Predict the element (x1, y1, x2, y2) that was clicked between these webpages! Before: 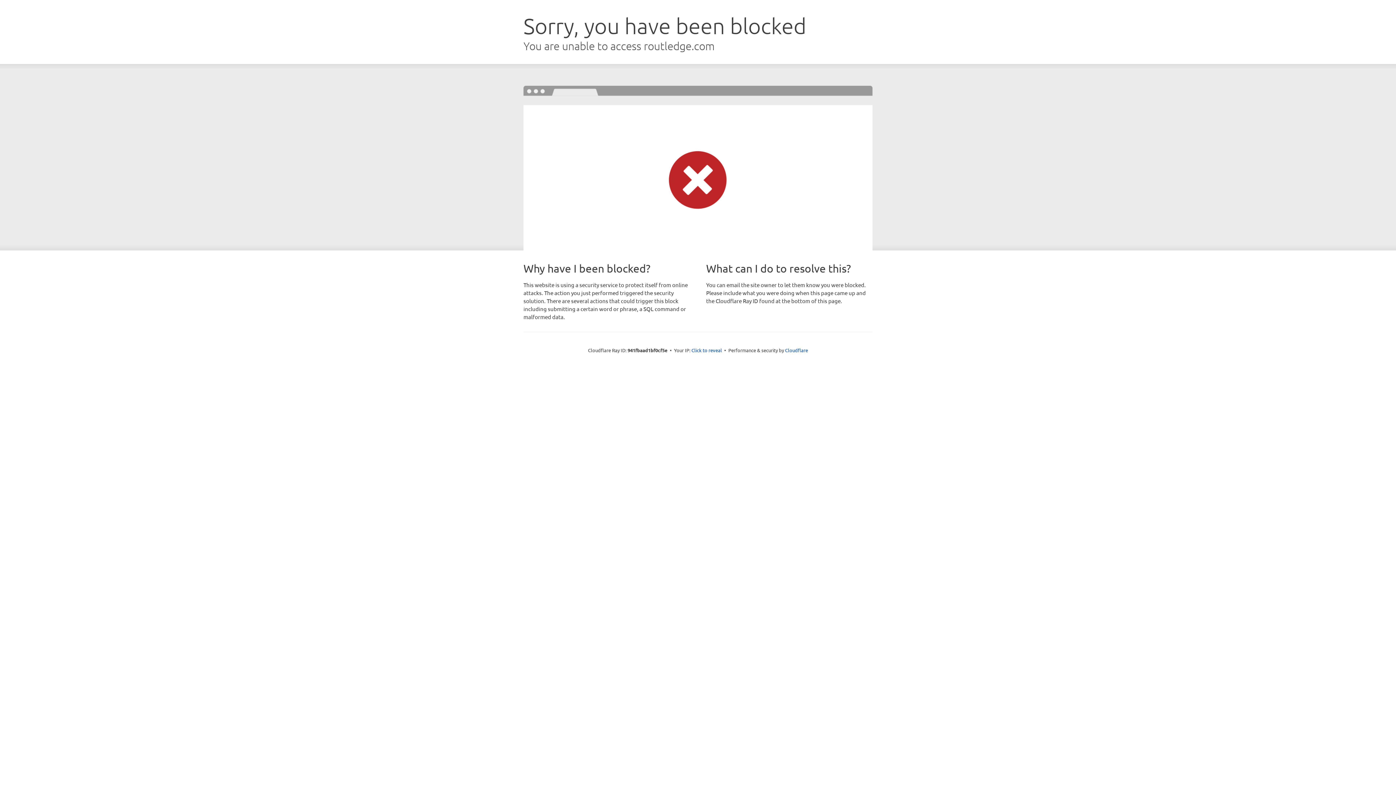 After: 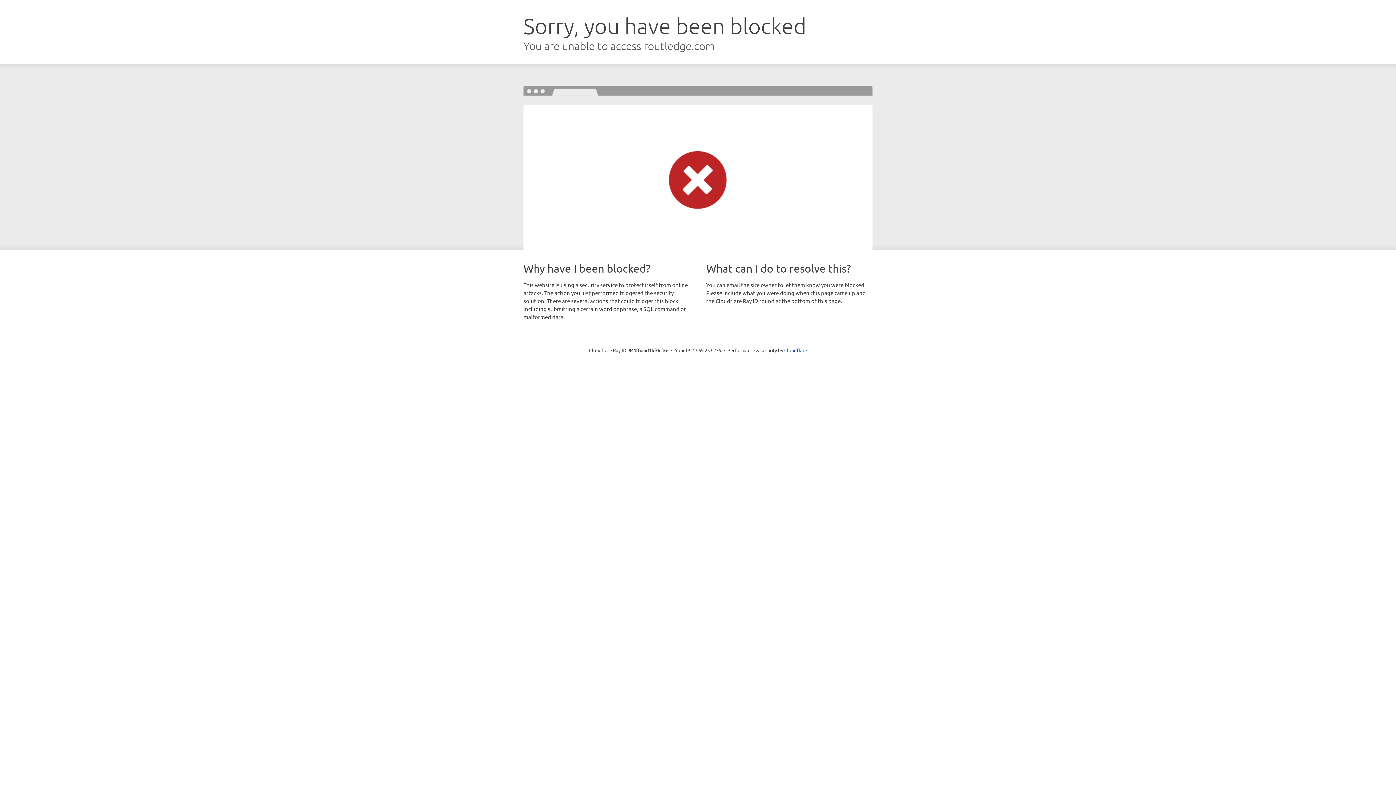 Action: label: Click to reveal bbox: (691, 346, 722, 353)